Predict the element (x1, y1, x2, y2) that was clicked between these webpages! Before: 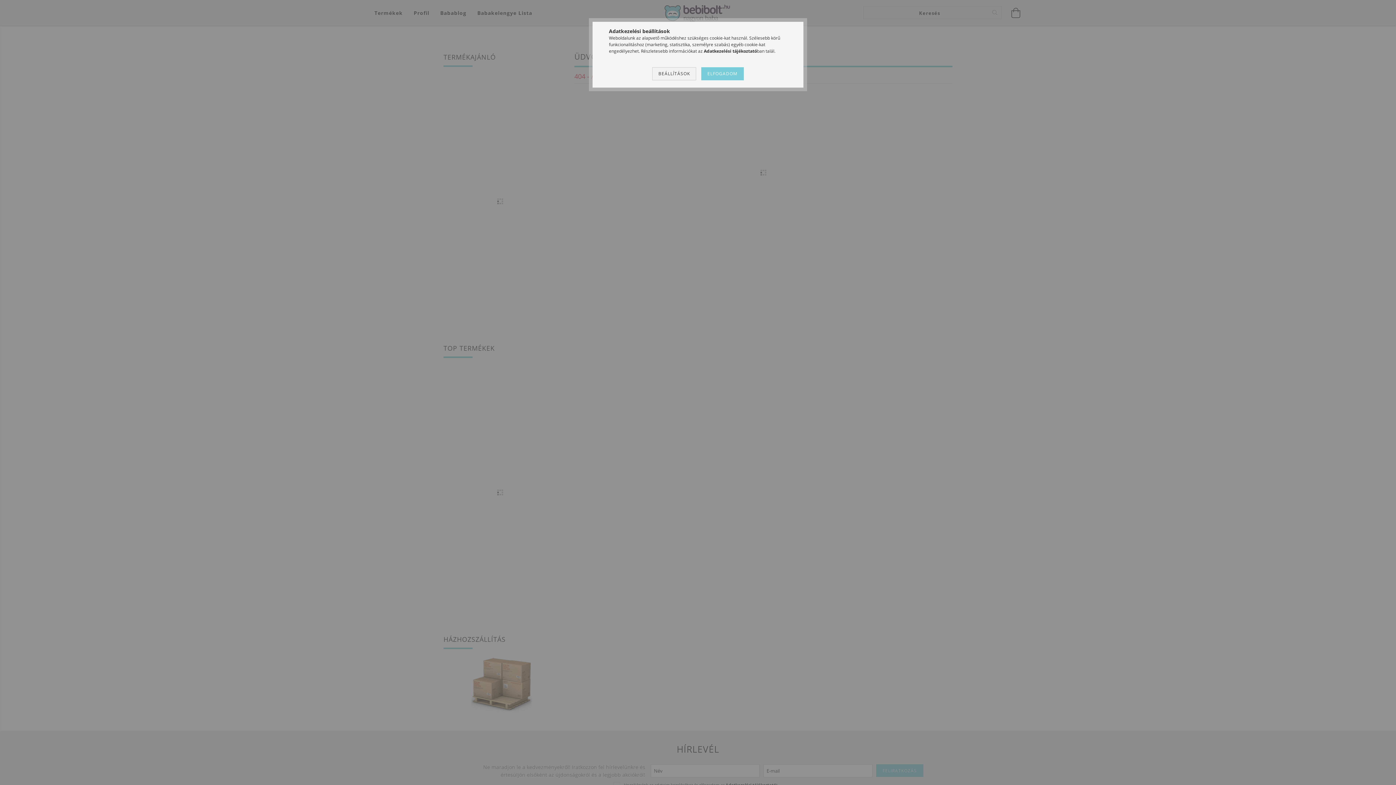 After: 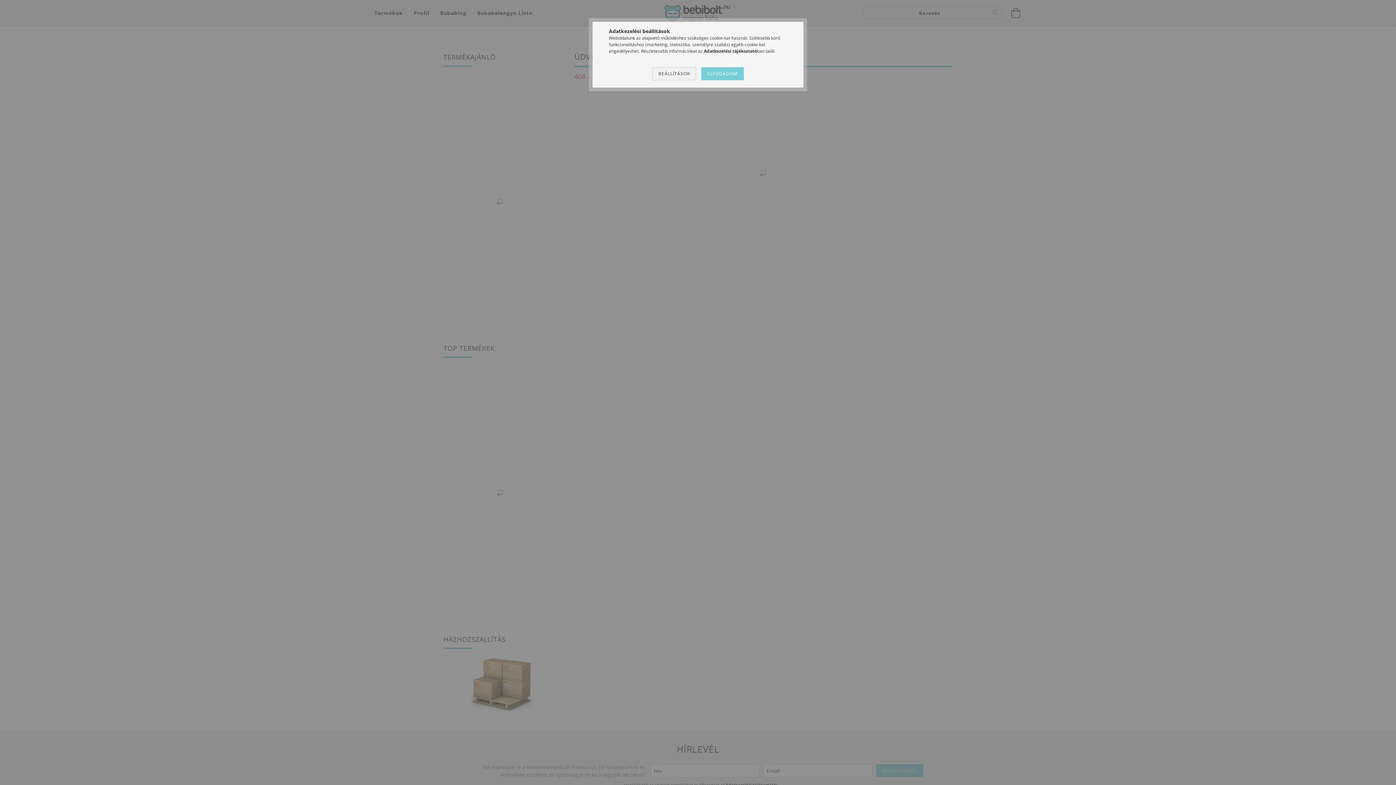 Action: bbox: (704, 48, 757, 54) label: Adatkezelési tájékoztató